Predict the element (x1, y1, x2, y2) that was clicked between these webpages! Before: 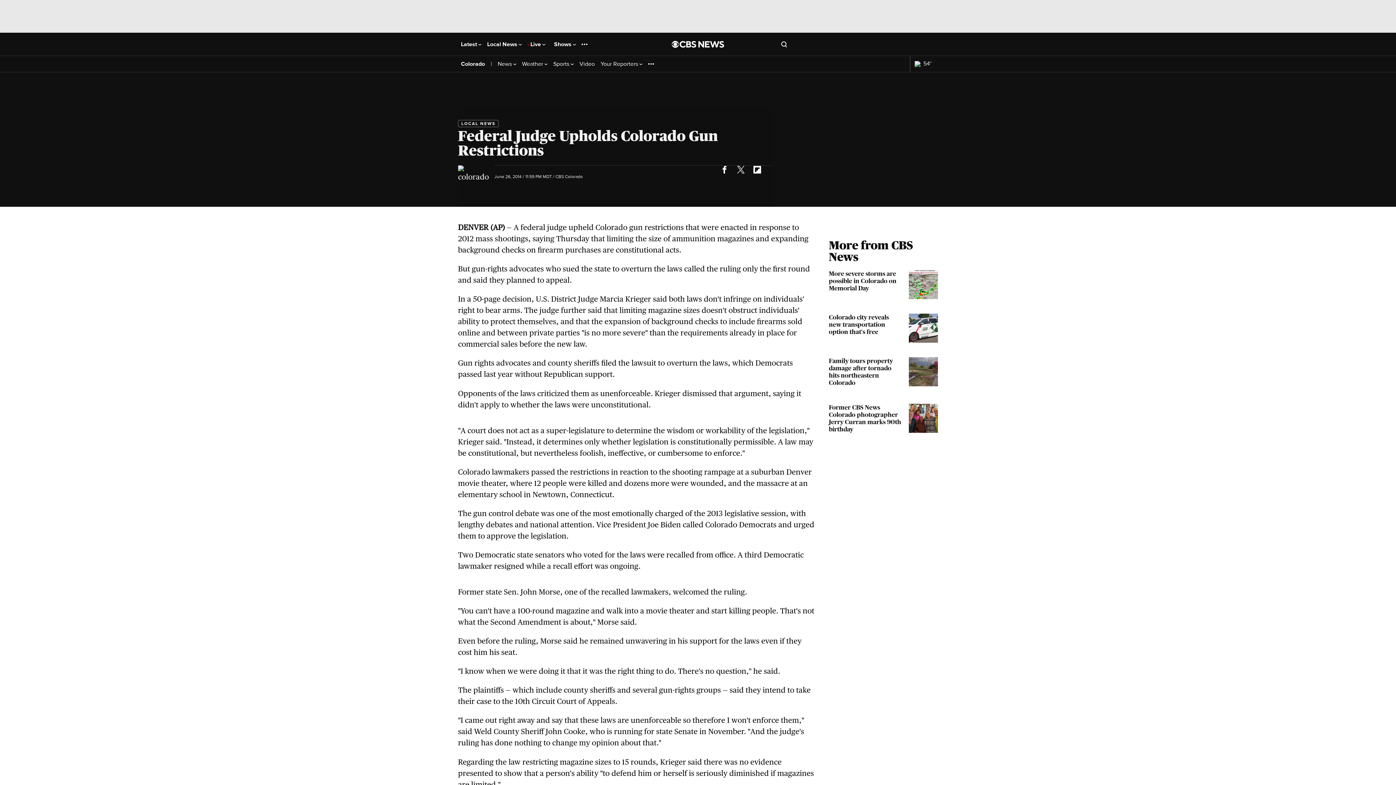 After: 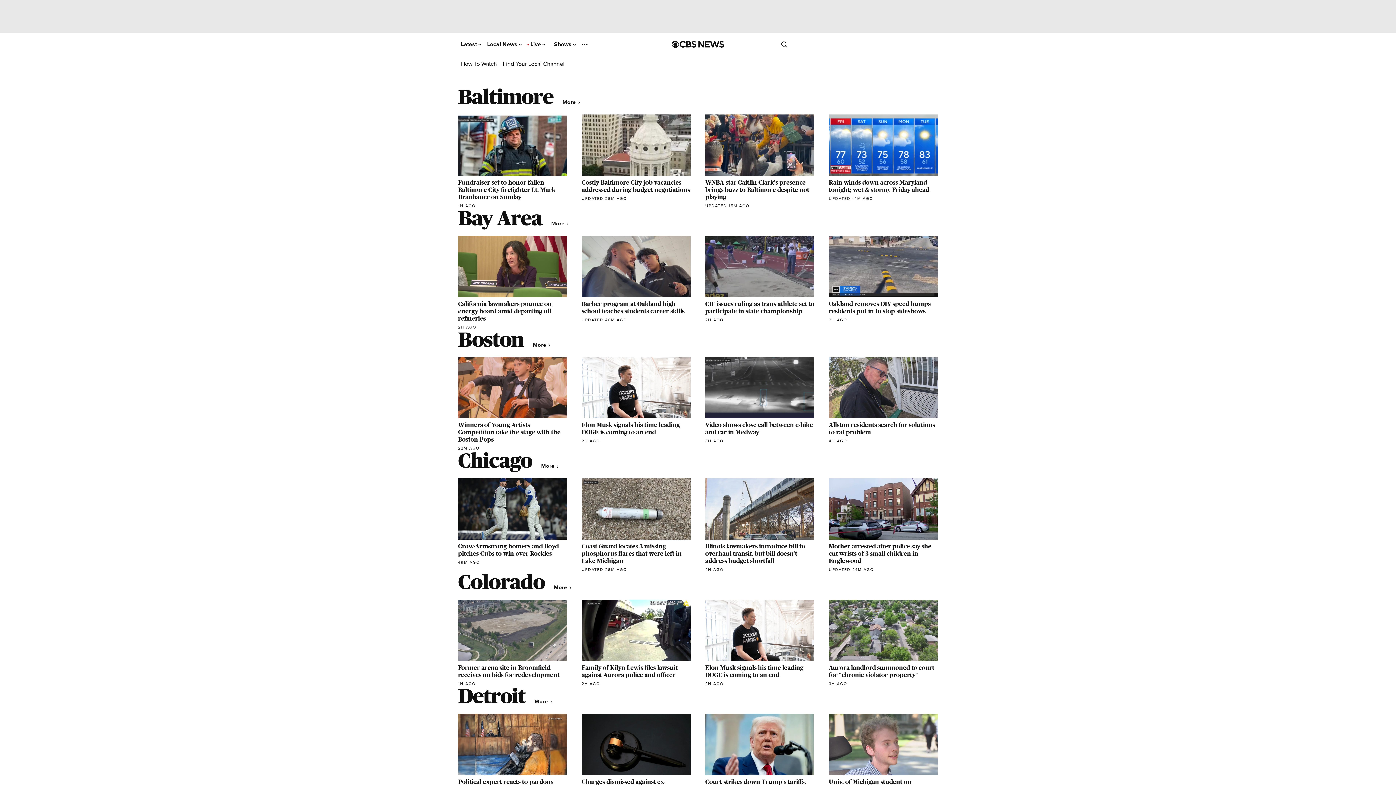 Action: label: Local News  bbox: (487, 41, 521, 47)